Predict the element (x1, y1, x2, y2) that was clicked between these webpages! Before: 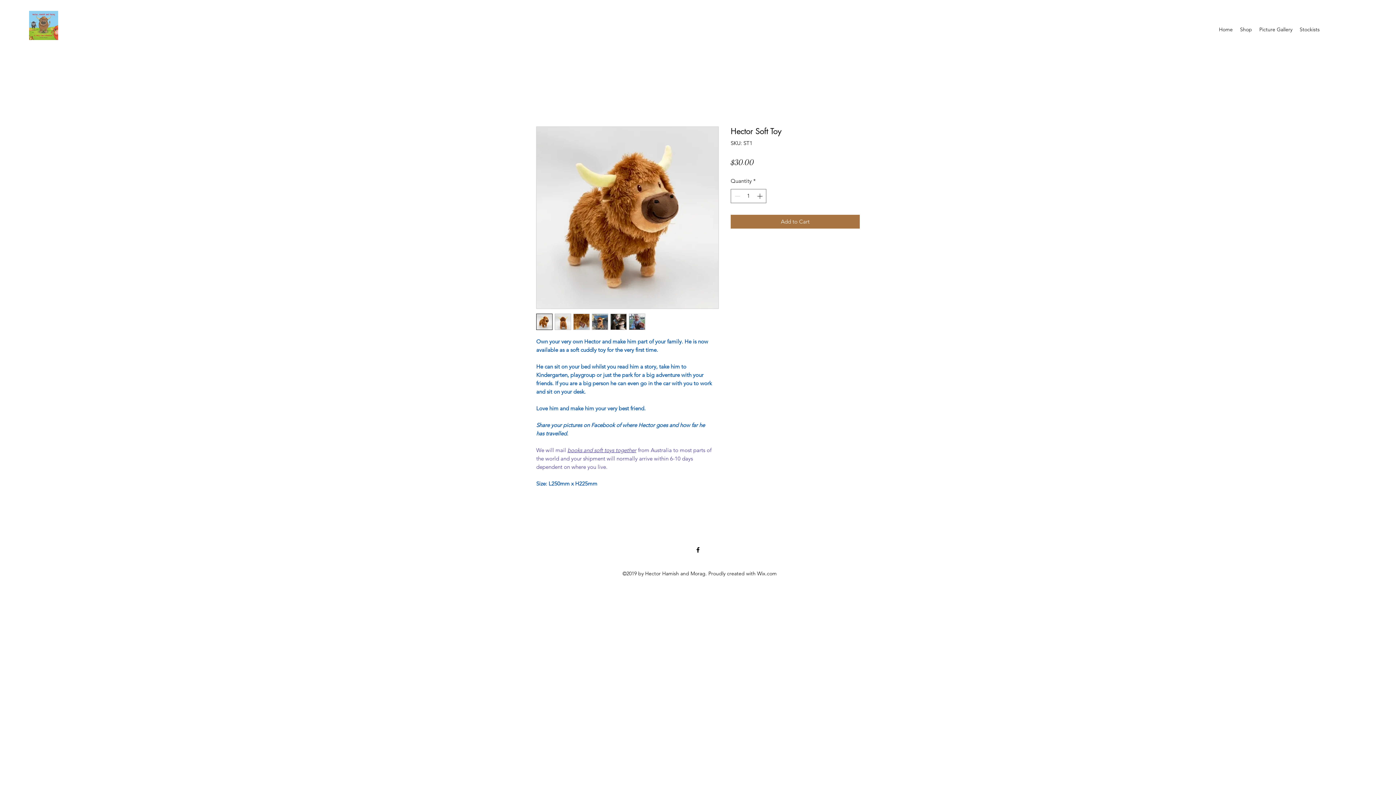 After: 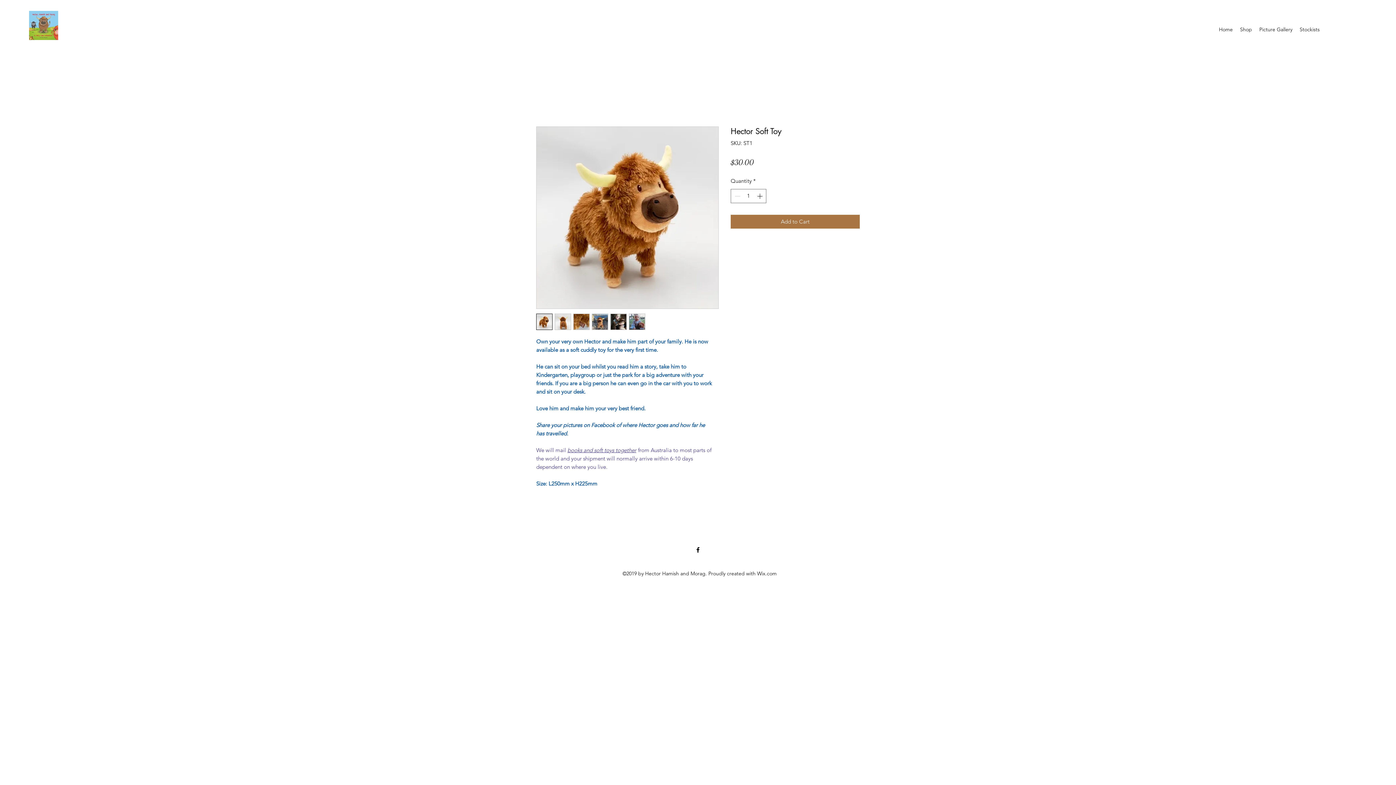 Action: bbox: (610, 313, 626, 330)